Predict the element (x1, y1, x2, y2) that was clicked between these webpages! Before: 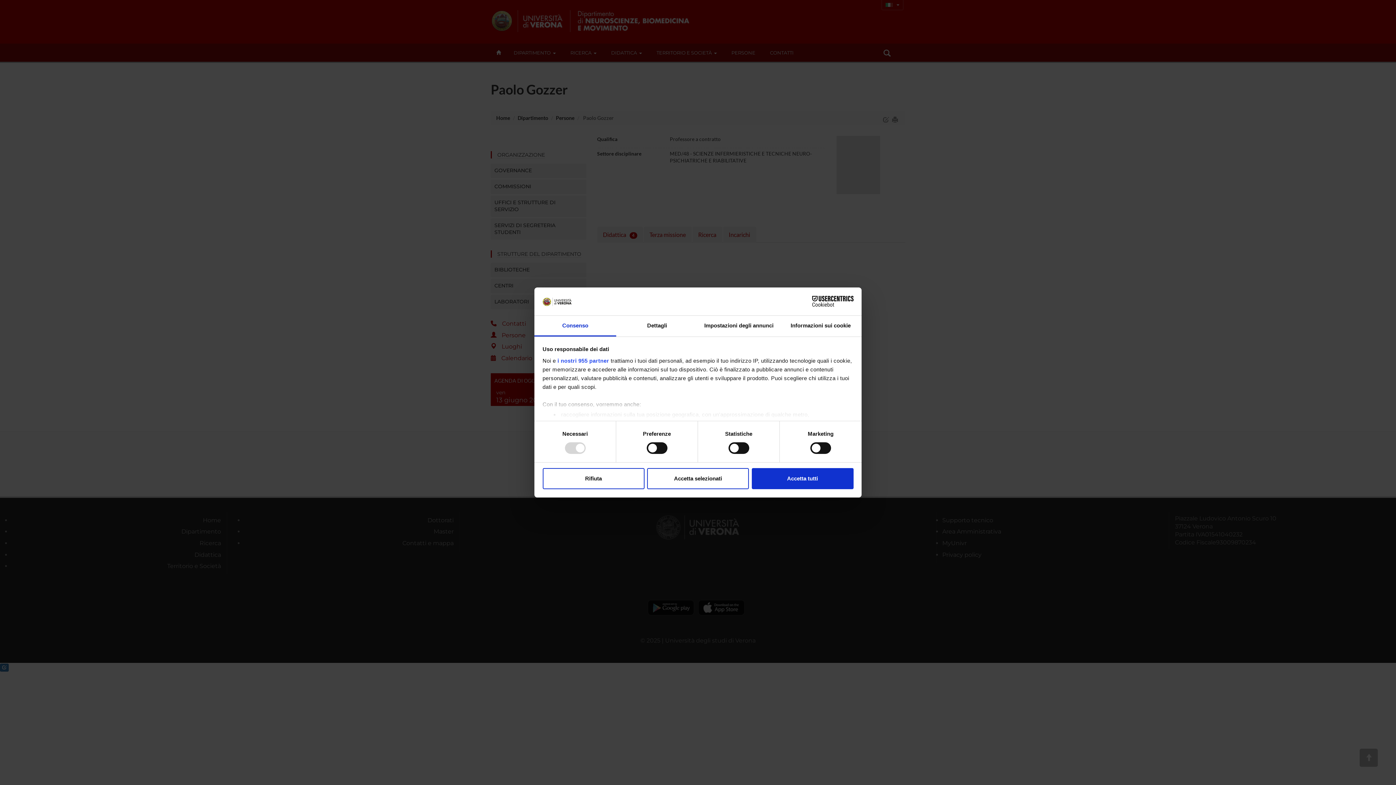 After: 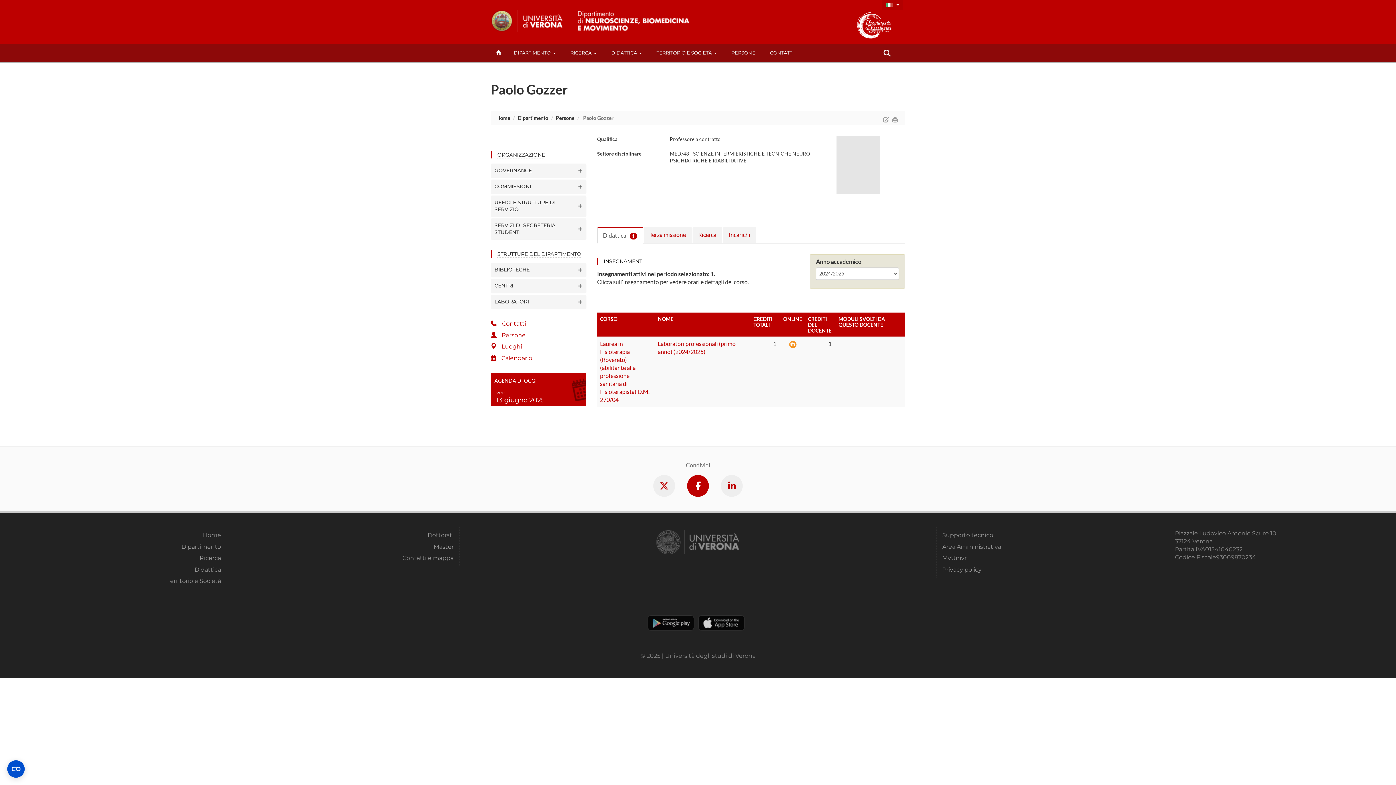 Action: bbox: (647, 468, 749, 489) label: Accetta selezionati